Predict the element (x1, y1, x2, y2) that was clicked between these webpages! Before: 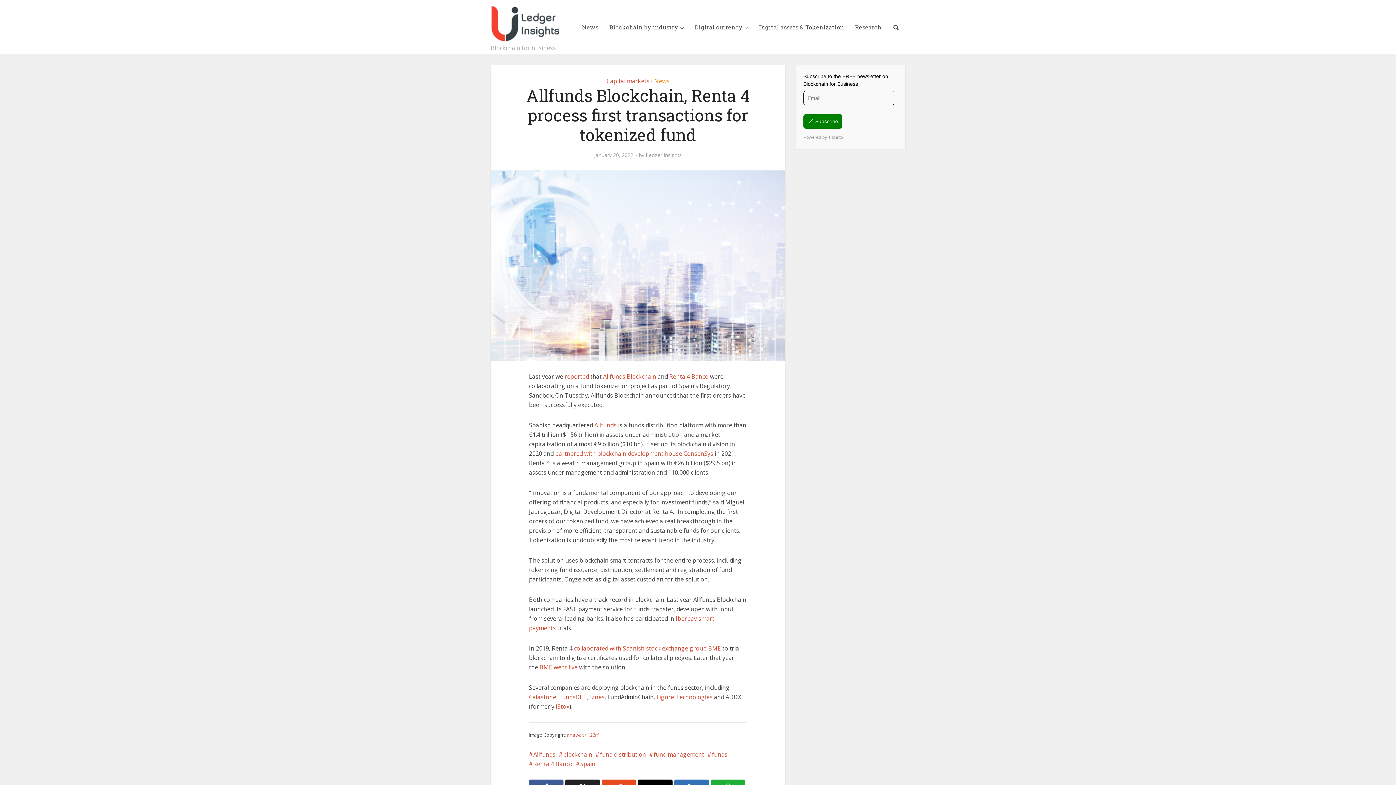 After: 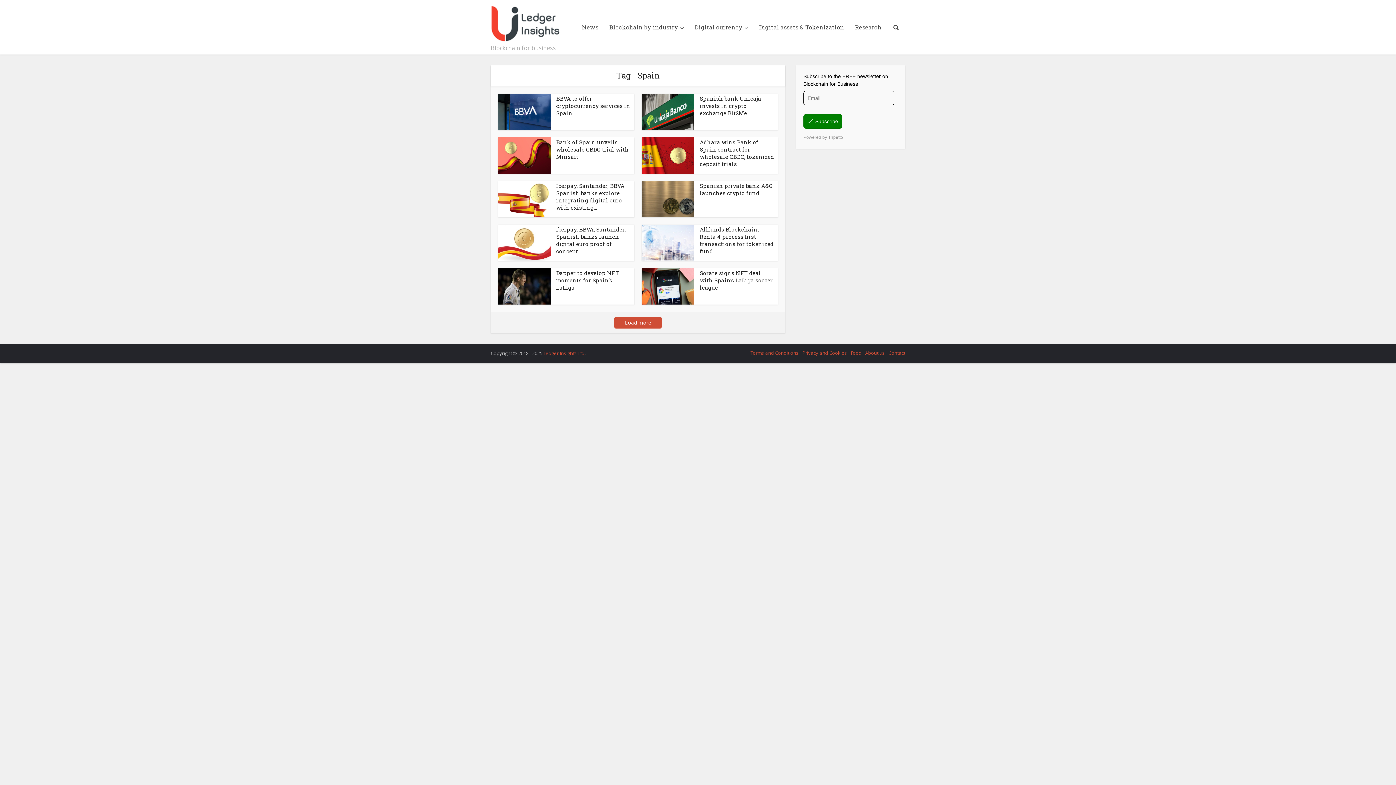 Action: bbox: (576, 760, 595, 768) label: Spain